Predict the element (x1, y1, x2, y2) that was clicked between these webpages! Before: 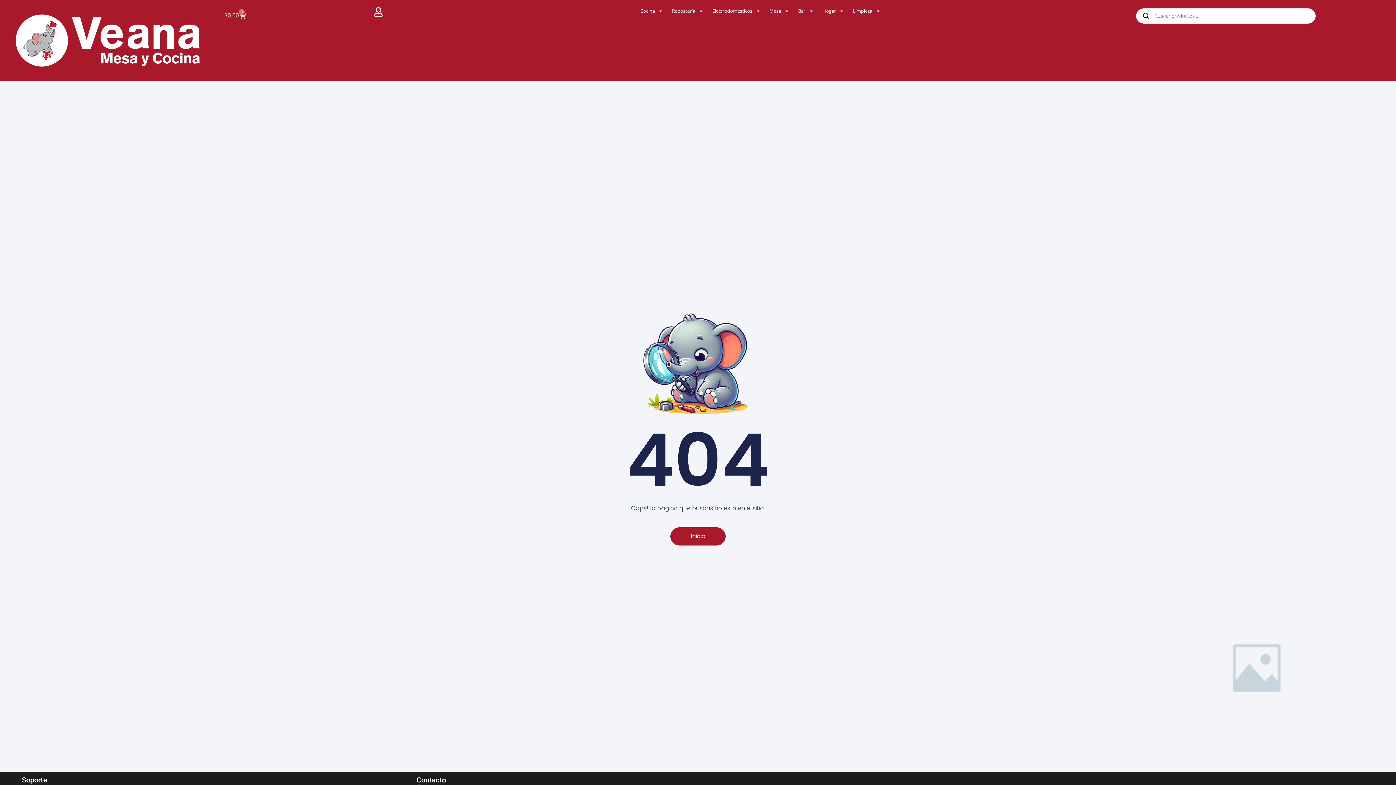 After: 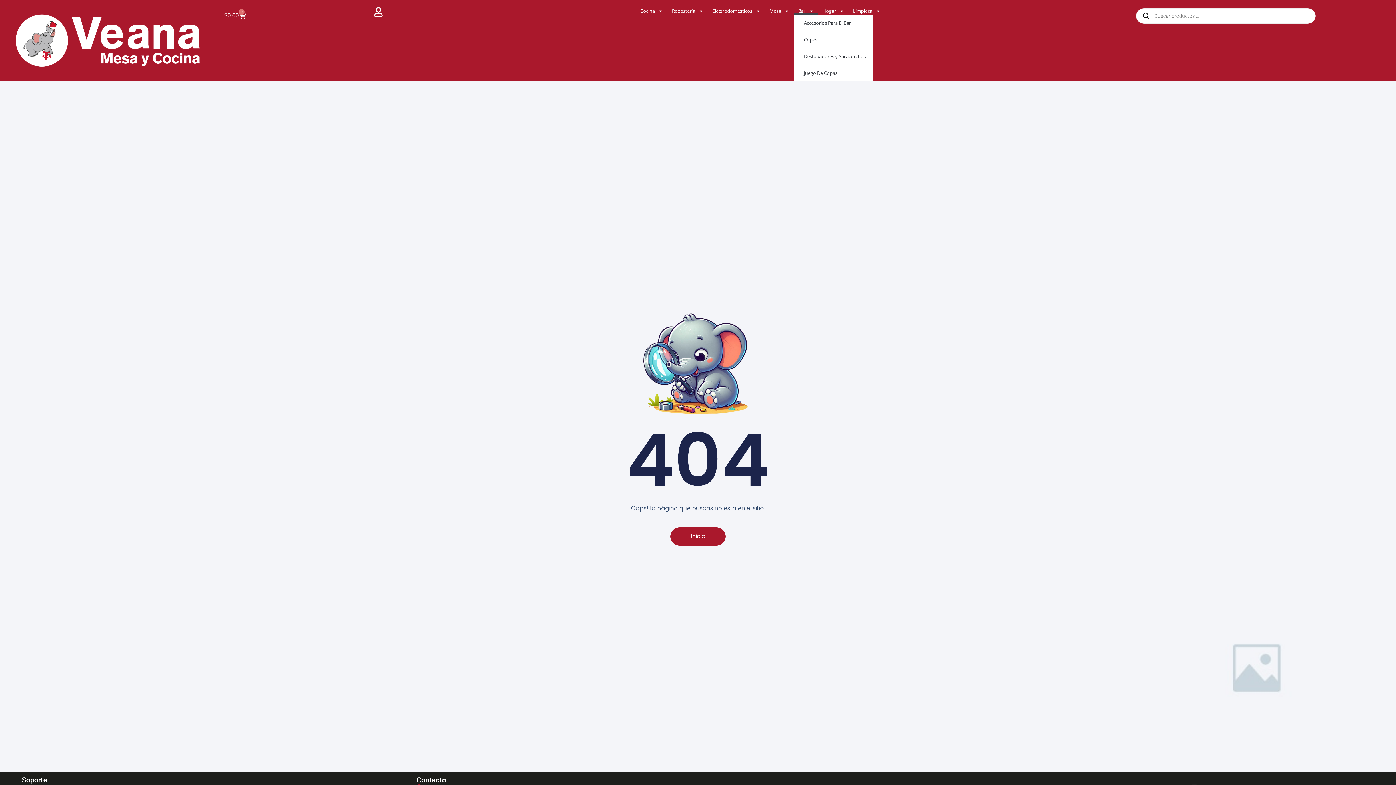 Action: bbox: (793, 7, 818, 14) label: Bar